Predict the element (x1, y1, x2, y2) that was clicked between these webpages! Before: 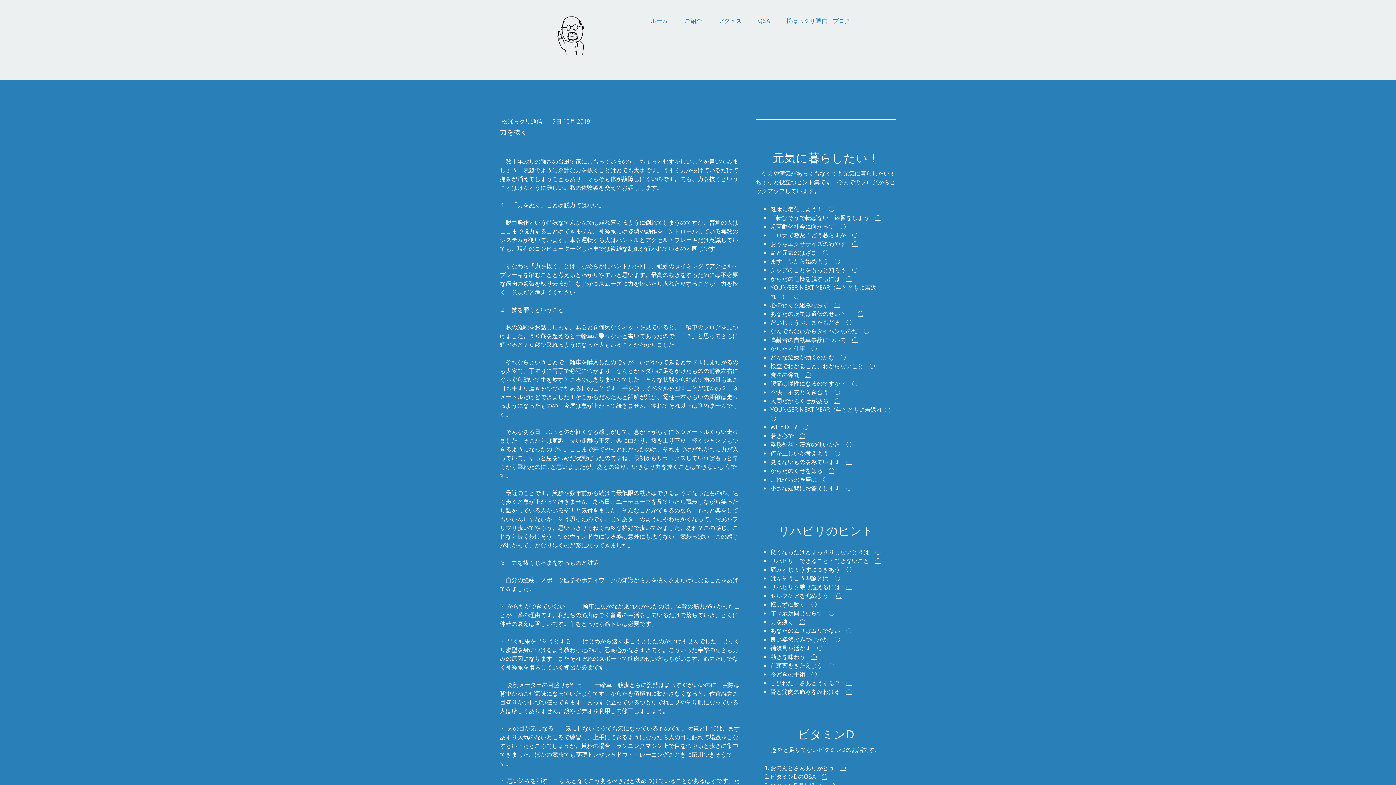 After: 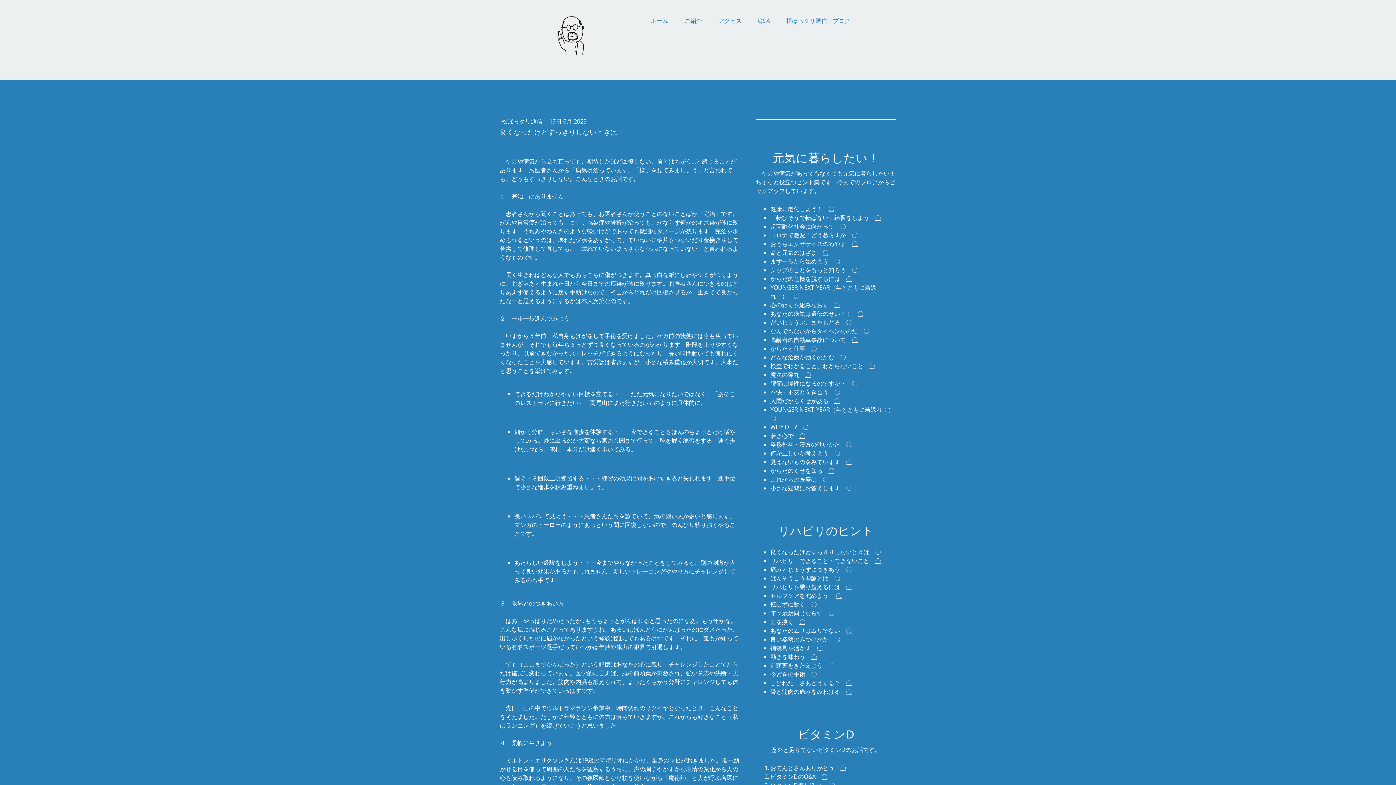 Action: label: 〇 bbox: (875, 548, 881, 556)